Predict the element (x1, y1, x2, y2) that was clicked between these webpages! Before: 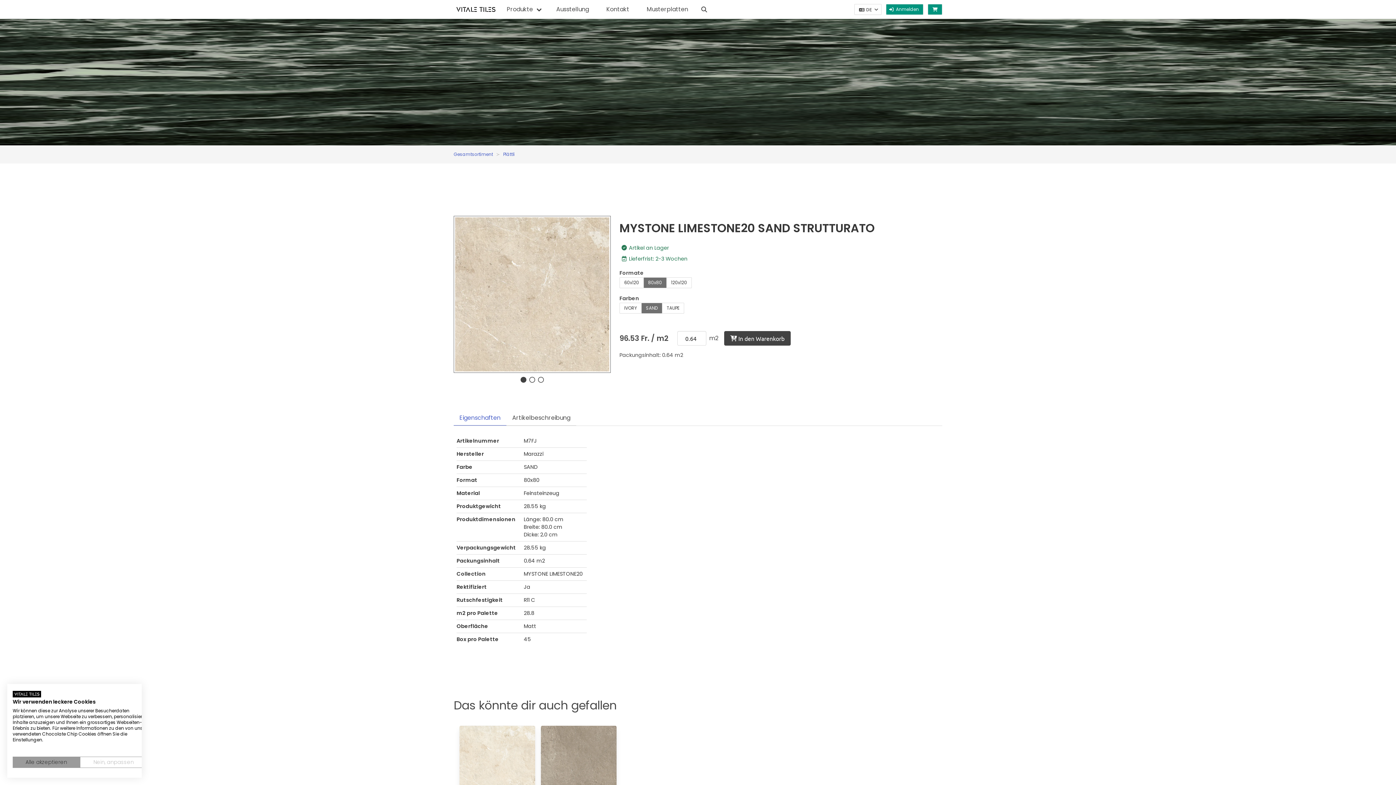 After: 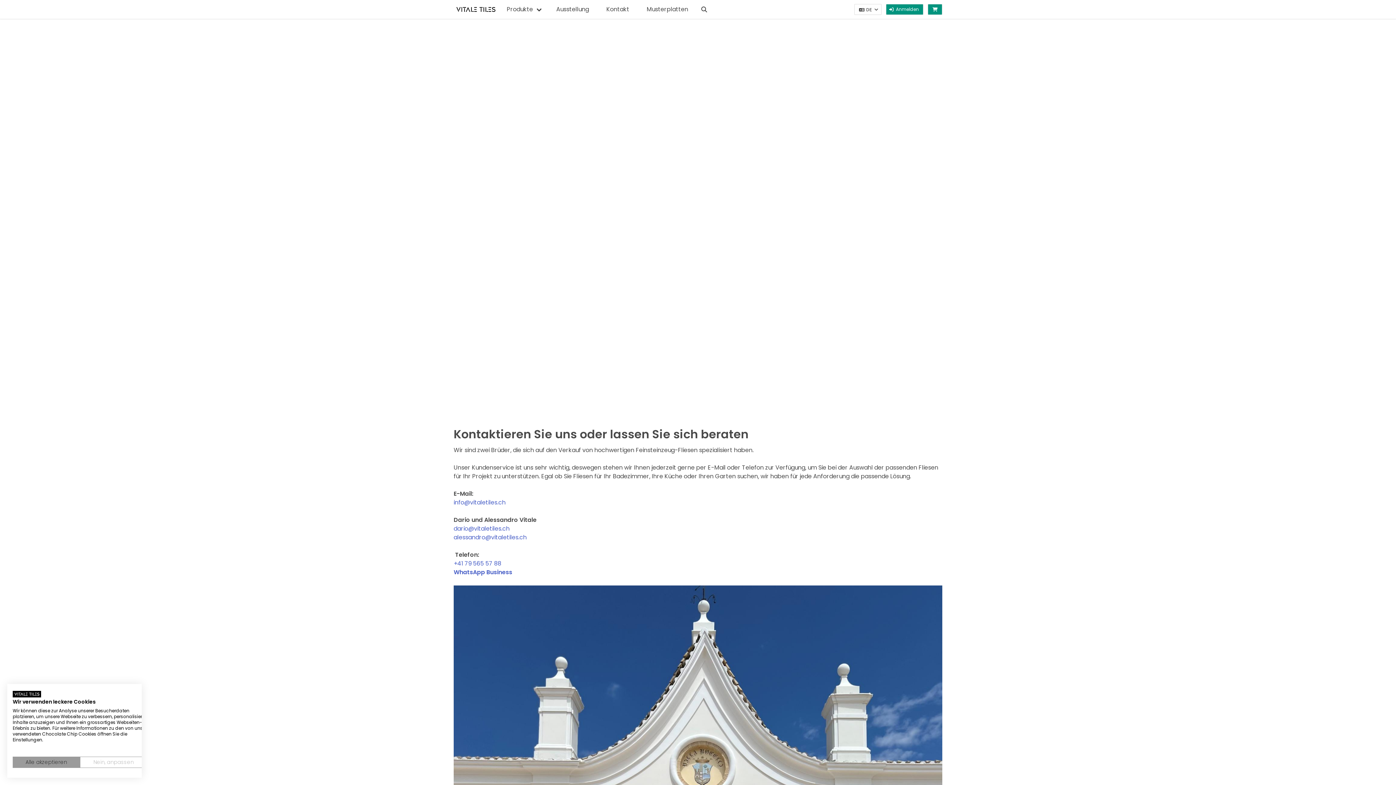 Action: bbox: (602, 2, 633, 16) label: Kontakt